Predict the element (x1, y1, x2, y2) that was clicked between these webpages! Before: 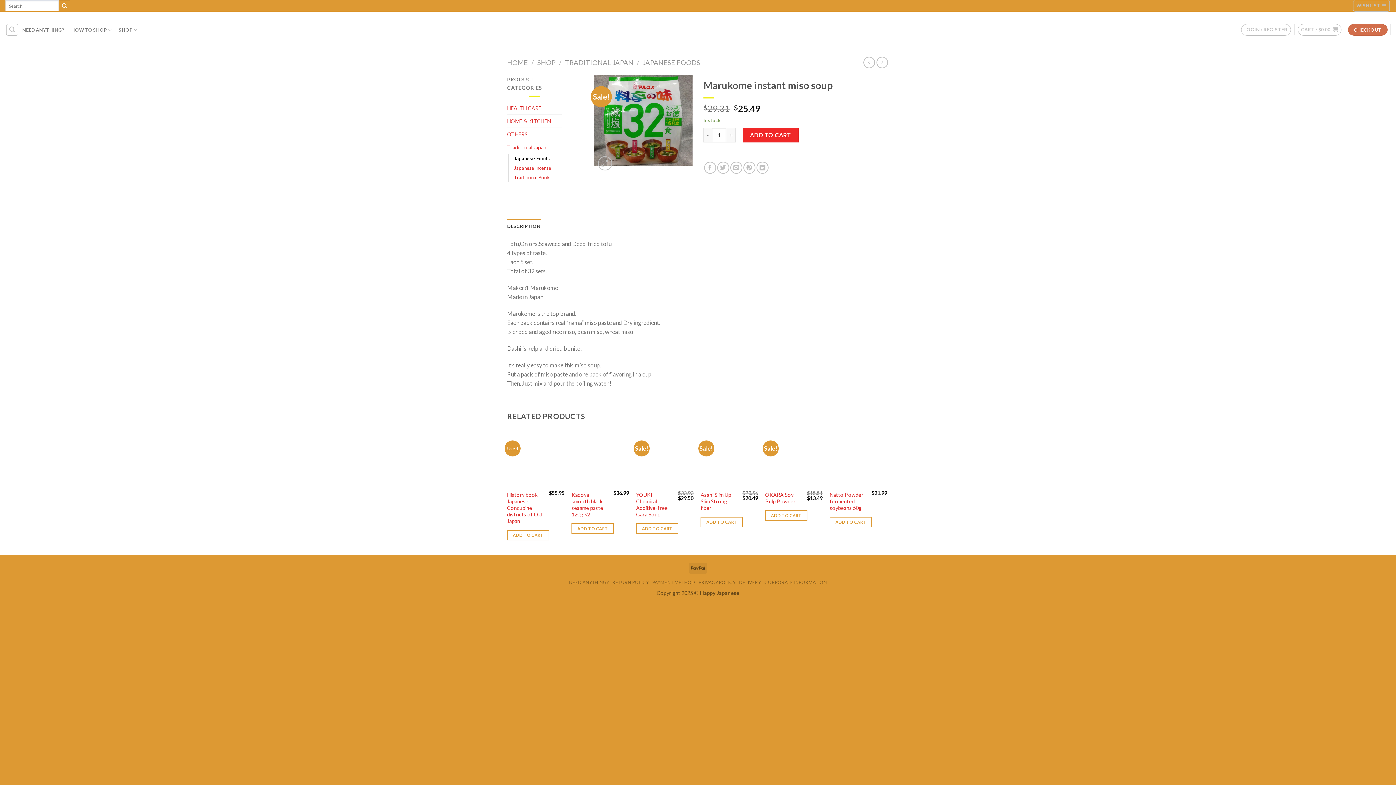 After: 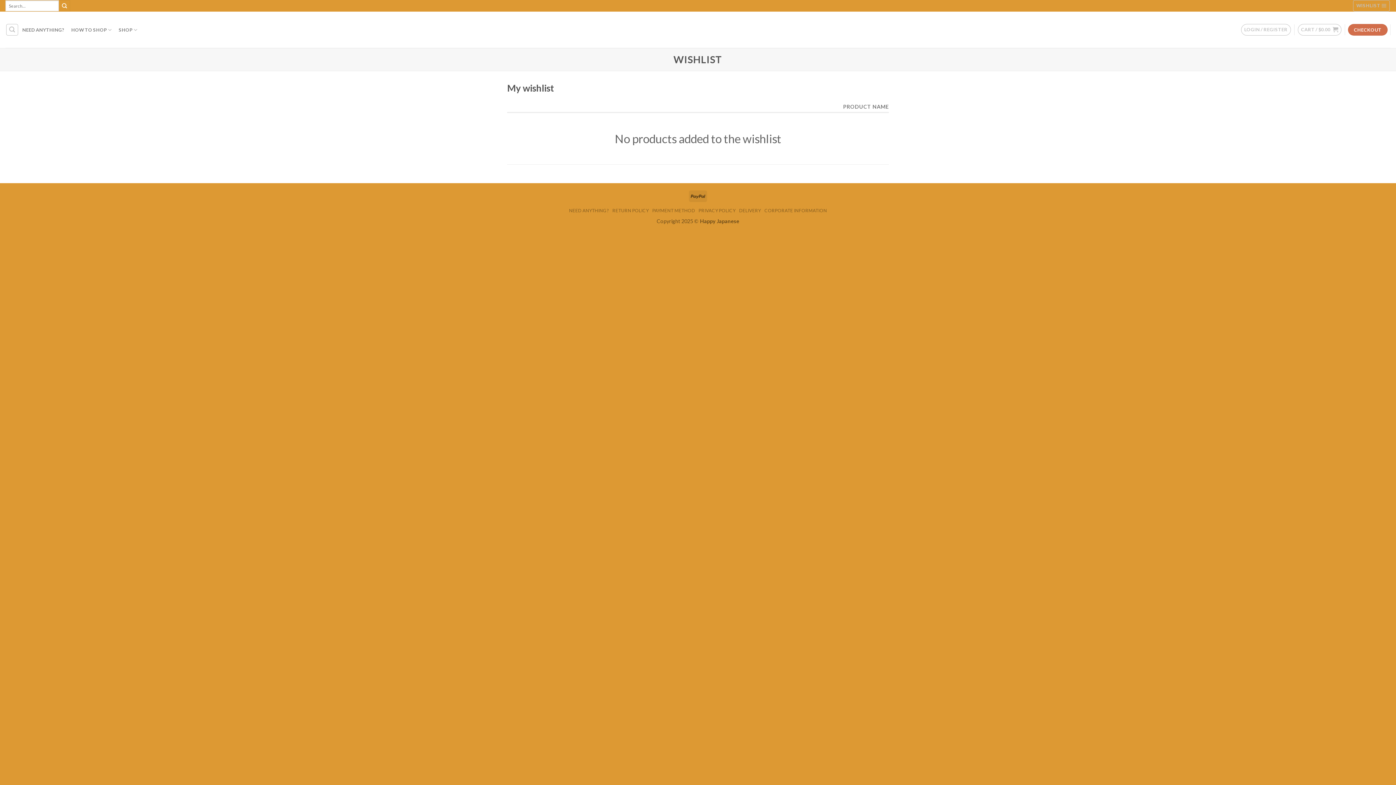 Action: label: WISHLIST  bbox: (1353, 0, 1390, 11)